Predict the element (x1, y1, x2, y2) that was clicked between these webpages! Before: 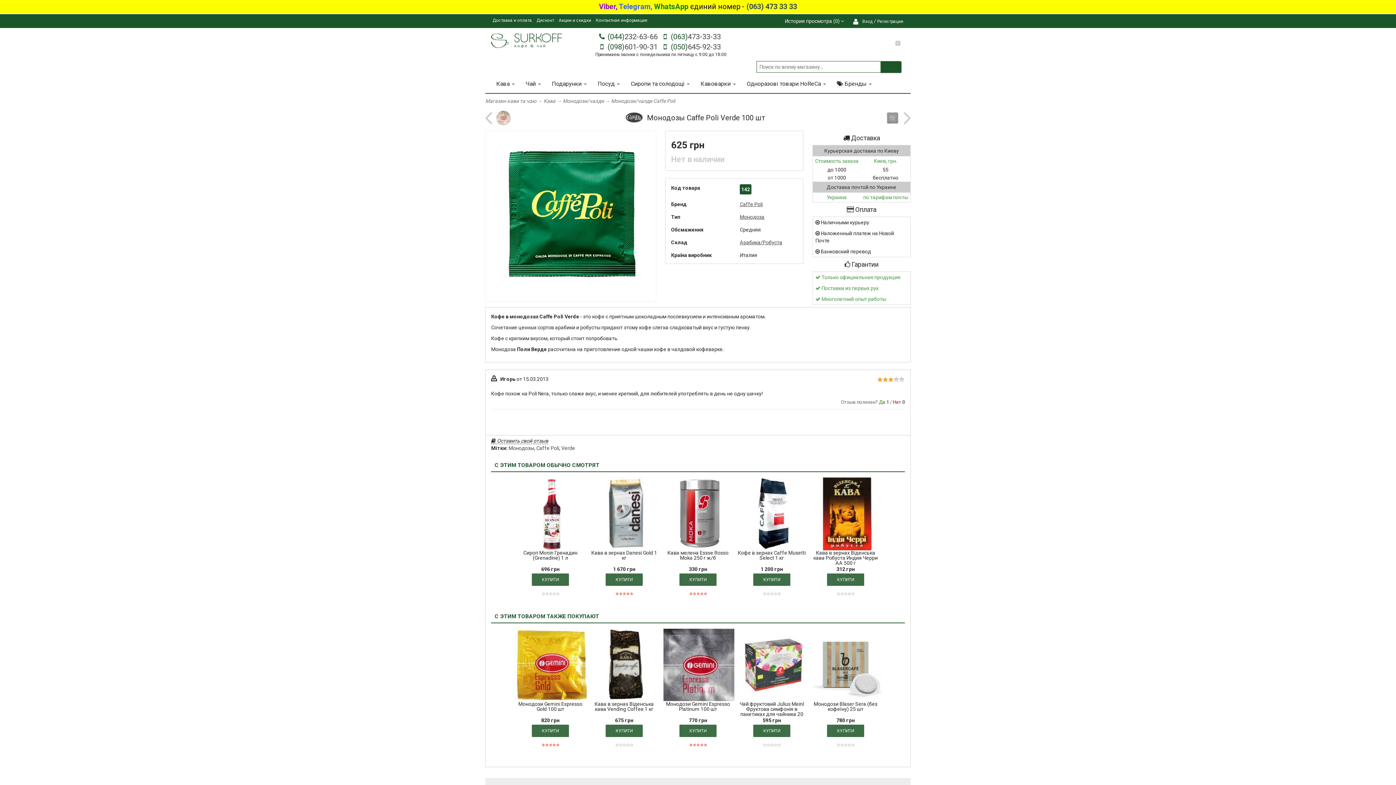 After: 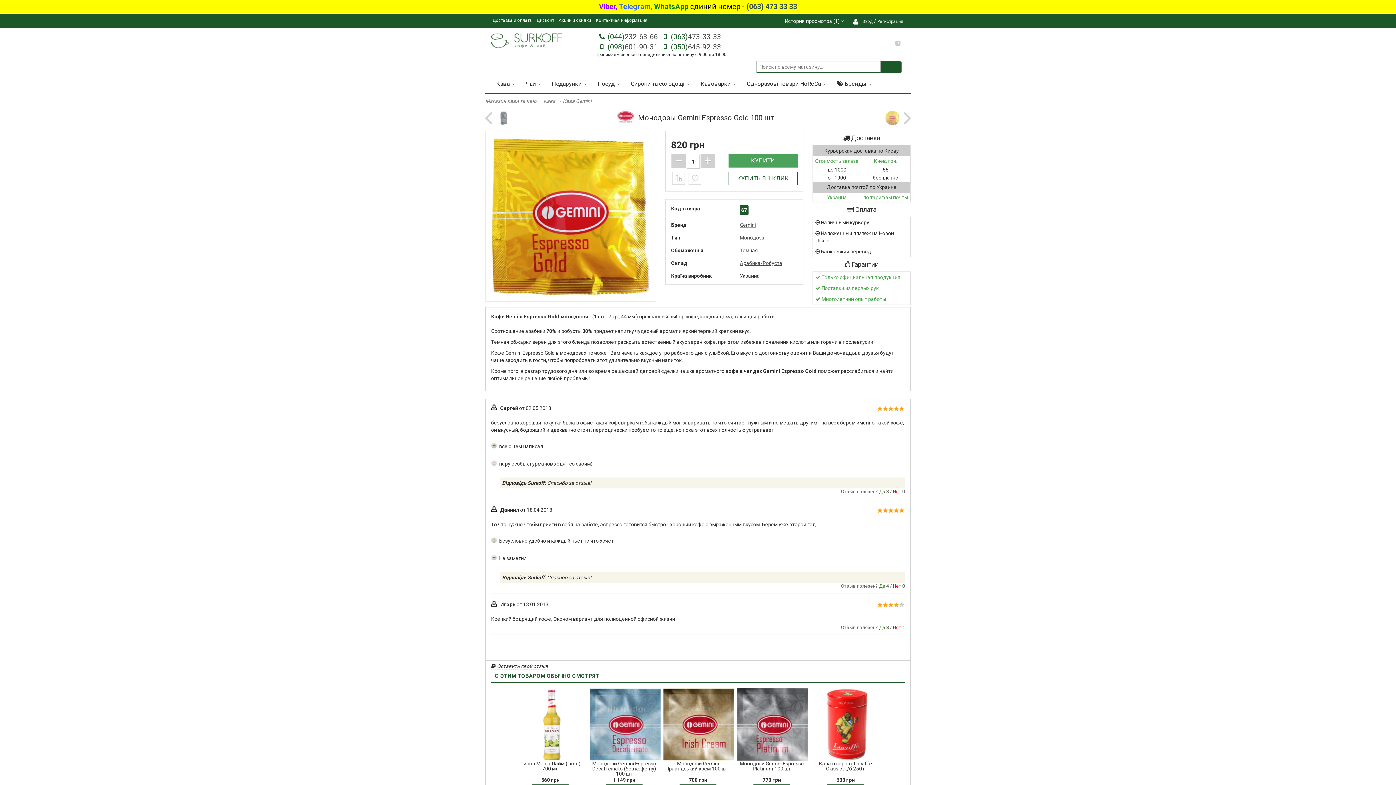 Action: label: Монодози Gemini Espresso Gold 100 шт bbox: (516, 701, 585, 712)